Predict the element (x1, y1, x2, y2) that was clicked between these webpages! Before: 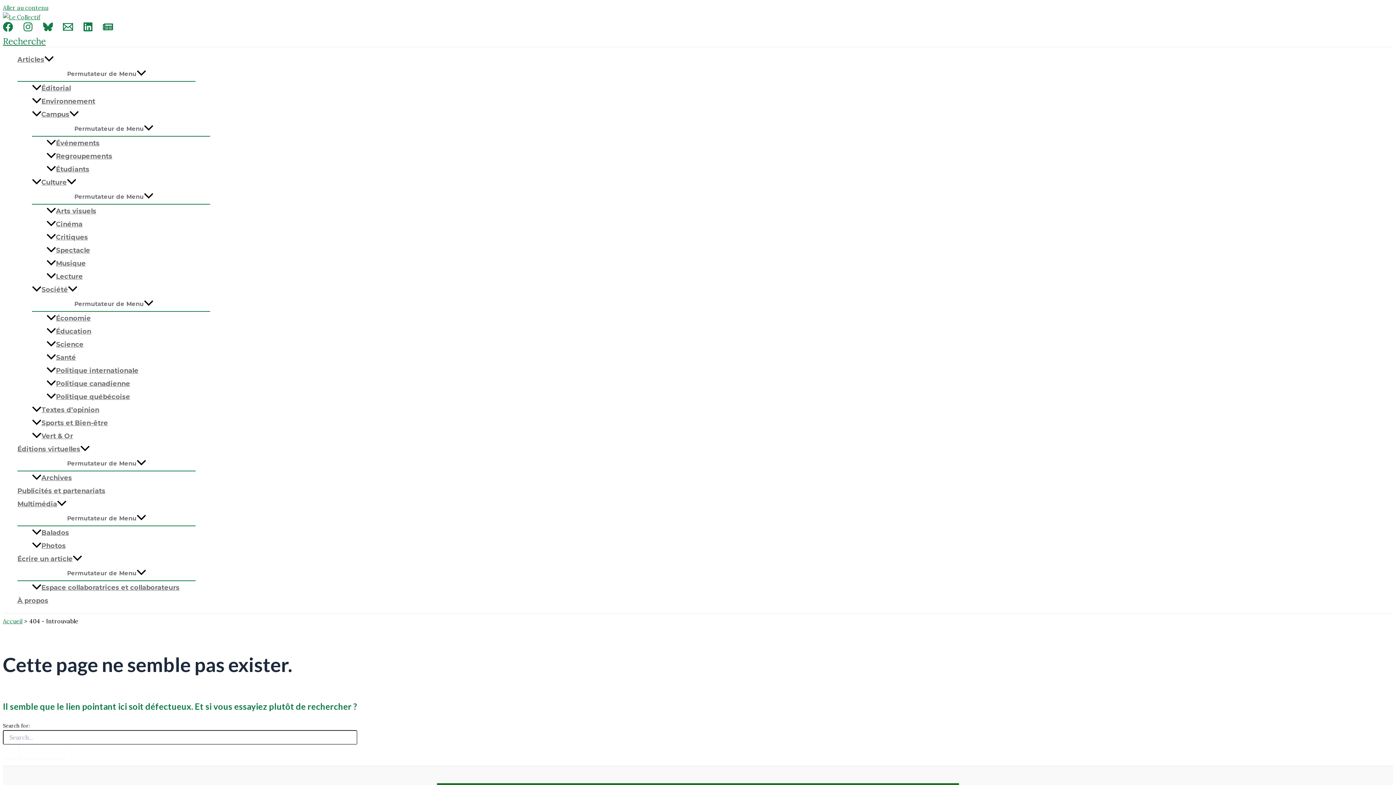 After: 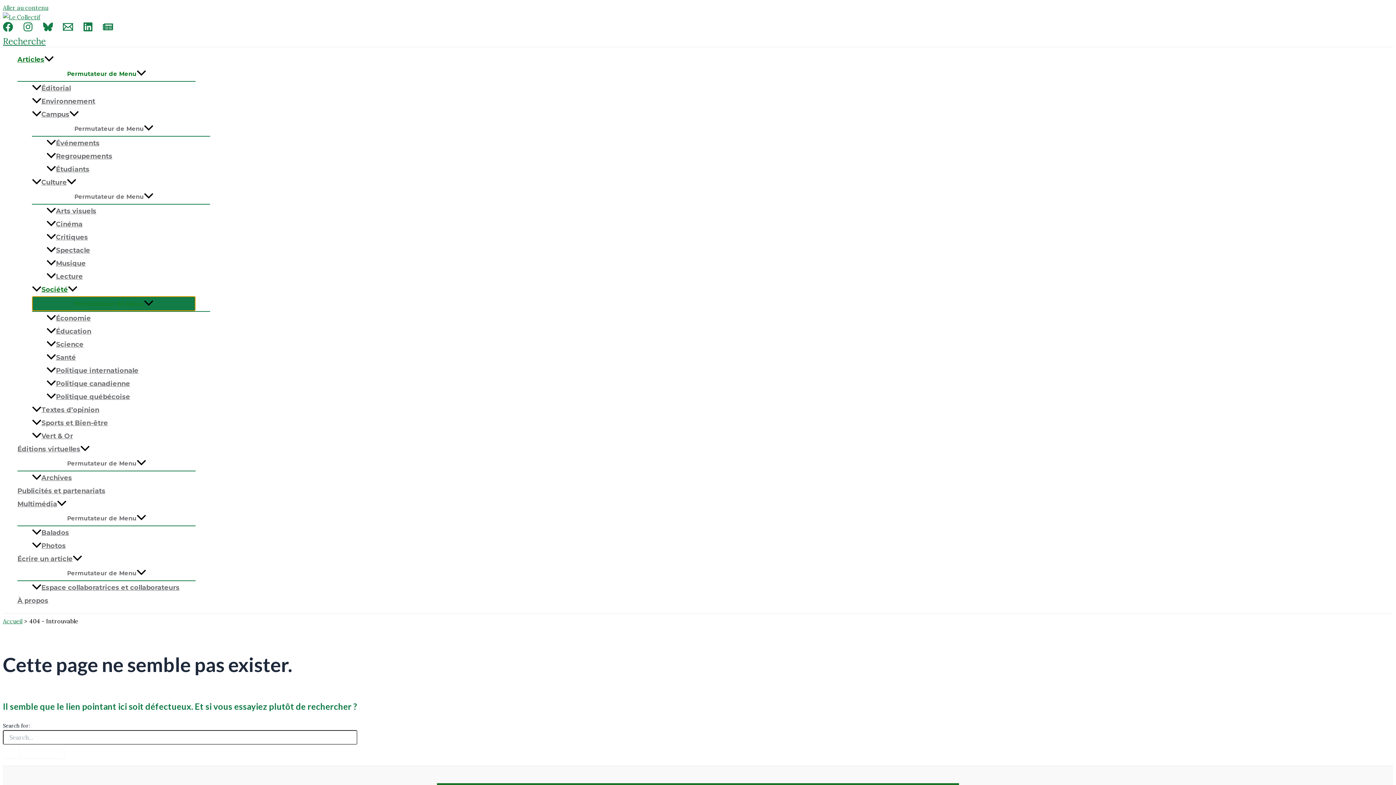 Action: label: Permutateur de Menu bbox: (32, 296, 195, 311)